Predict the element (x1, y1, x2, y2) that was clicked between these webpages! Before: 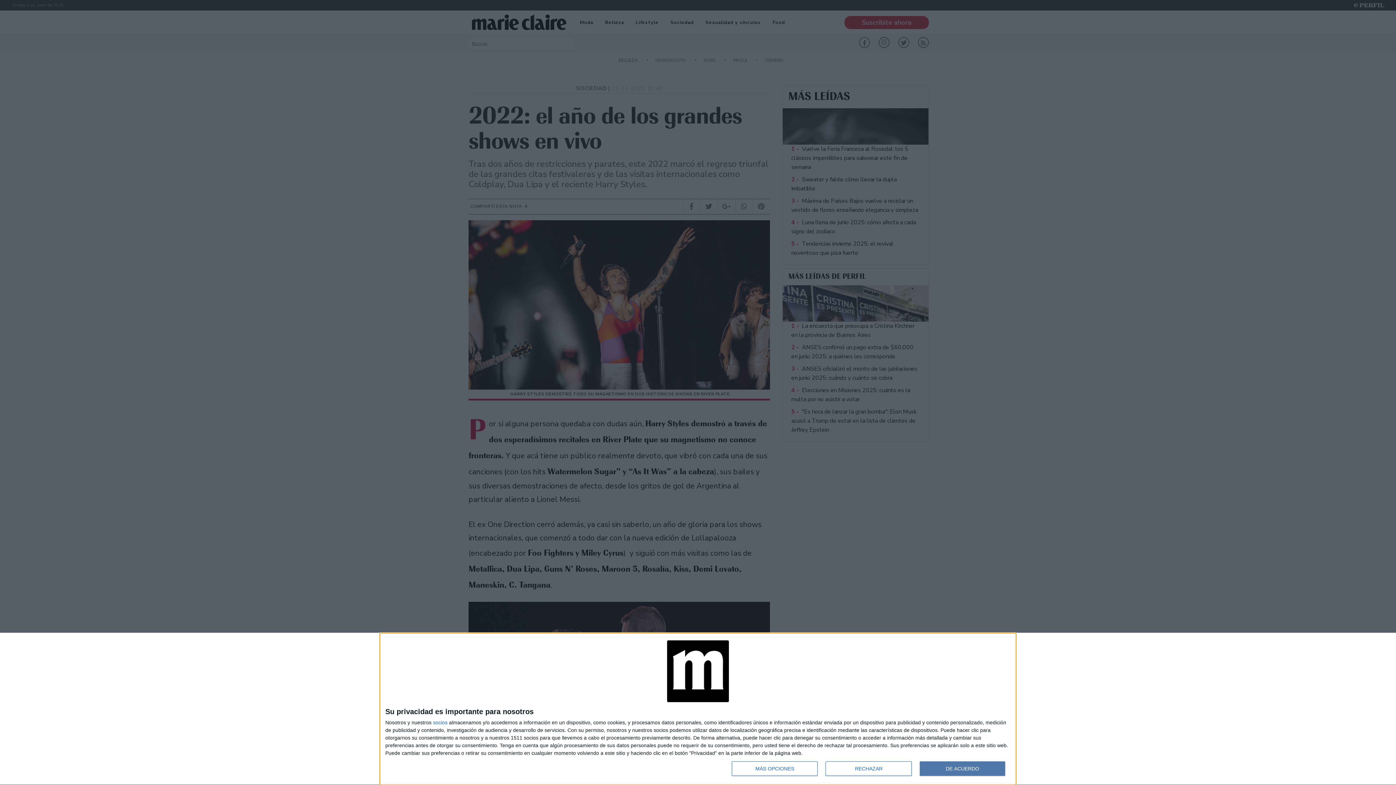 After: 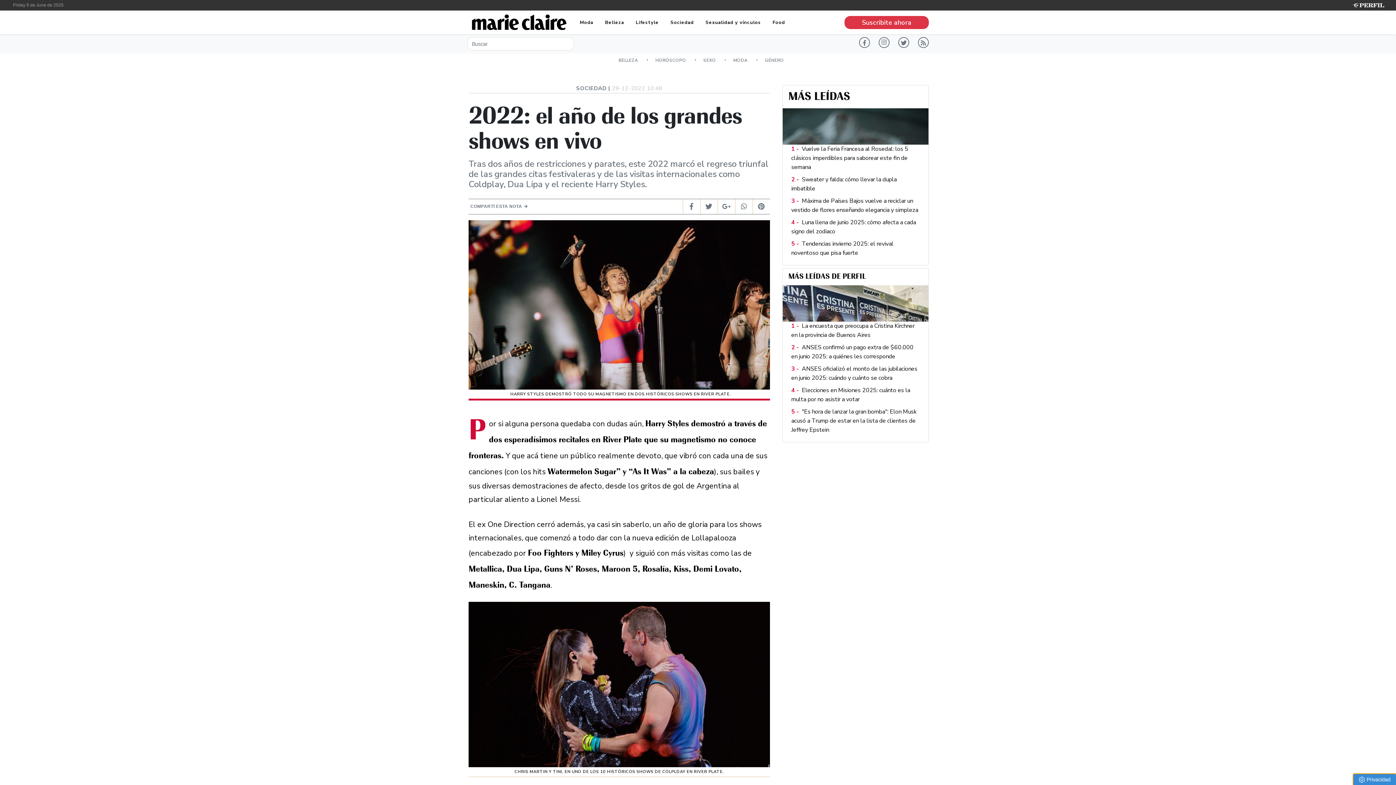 Action: bbox: (919, 761, 1005, 776) label: DE ACUERDO